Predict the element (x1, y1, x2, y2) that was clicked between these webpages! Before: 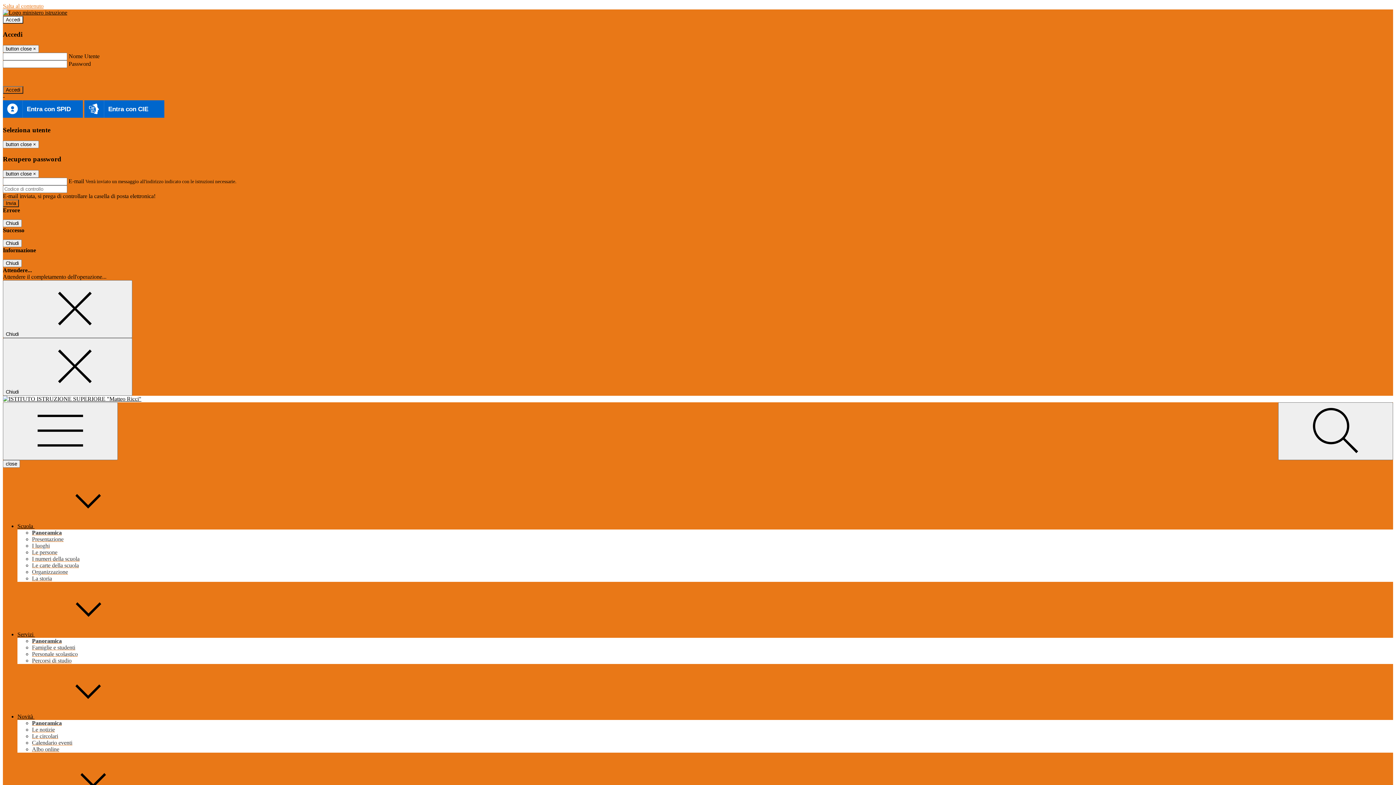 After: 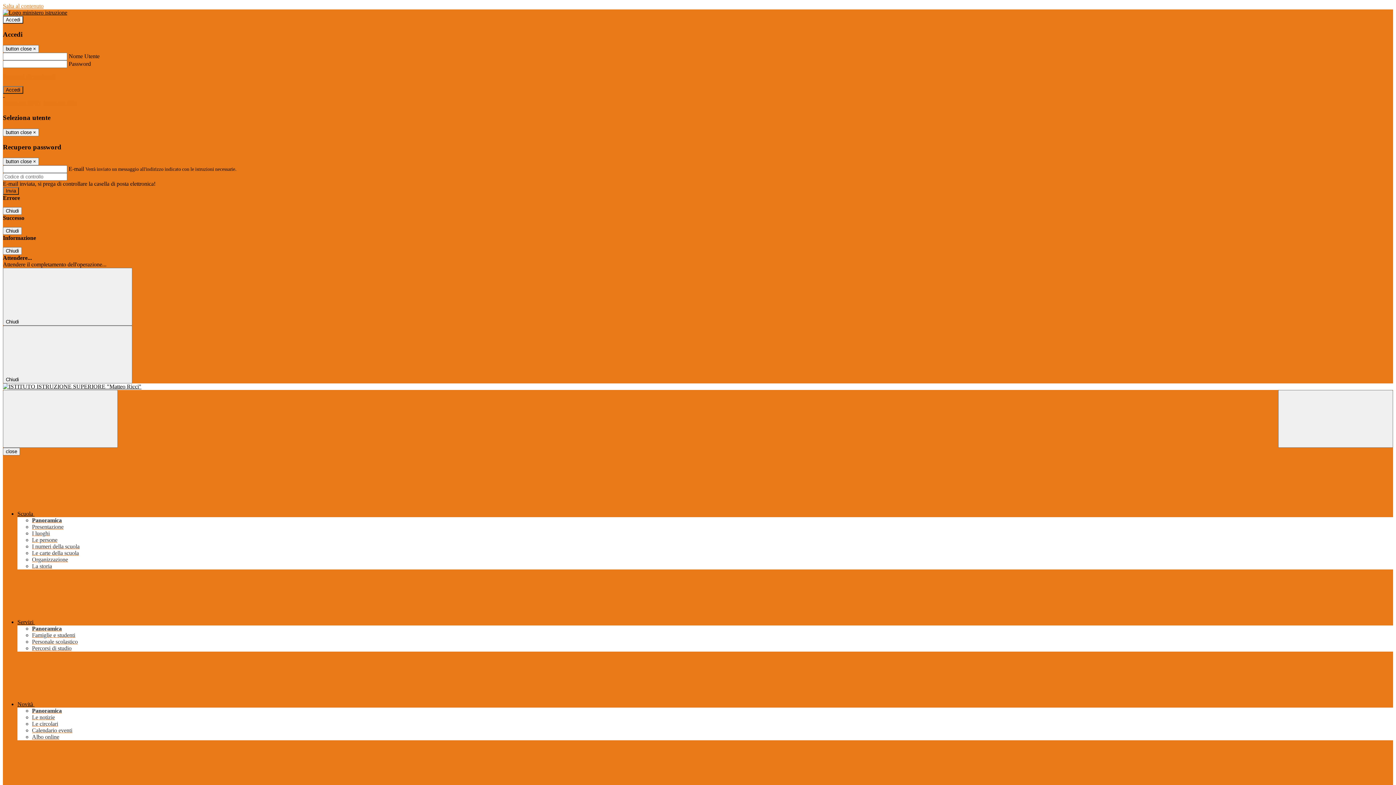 Action: label: La storia bbox: (32, 575, 52, 581)